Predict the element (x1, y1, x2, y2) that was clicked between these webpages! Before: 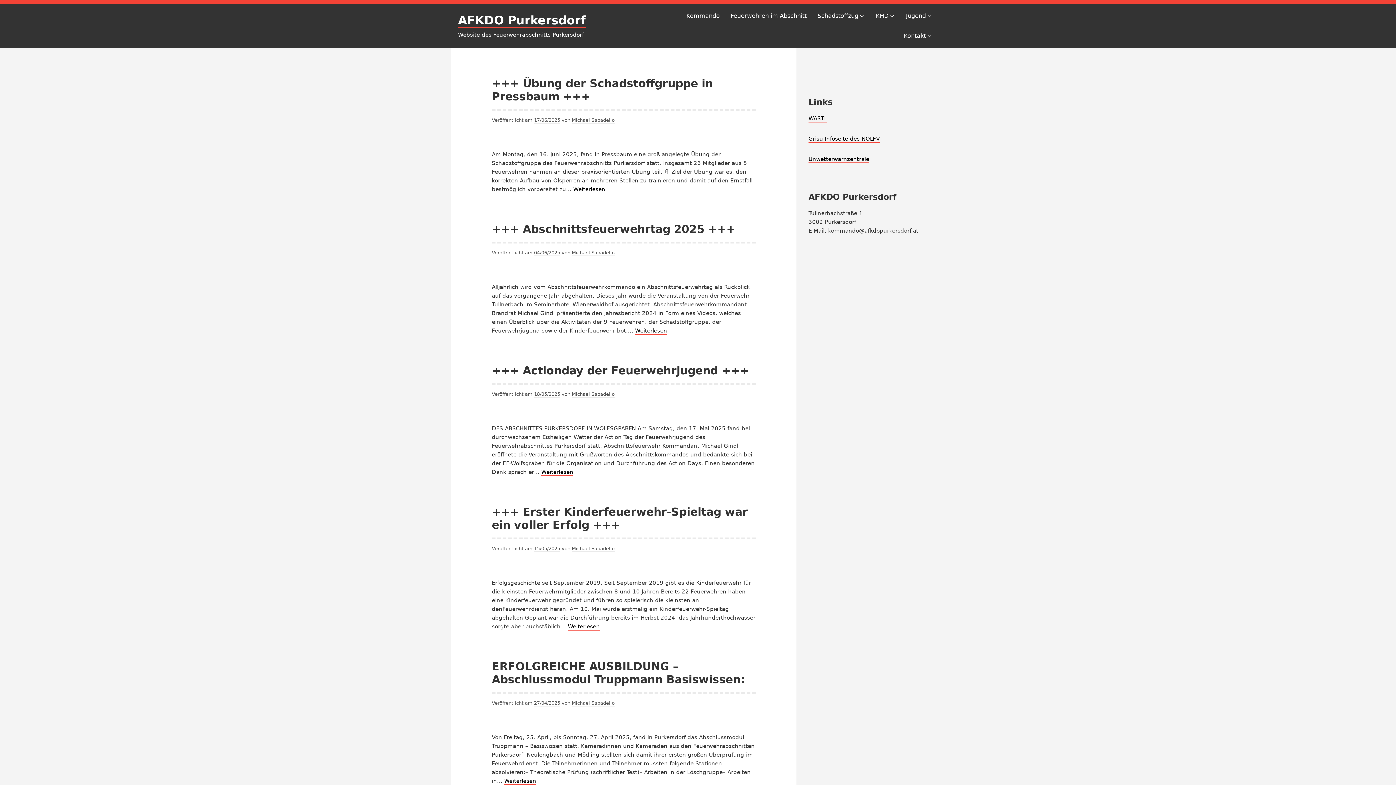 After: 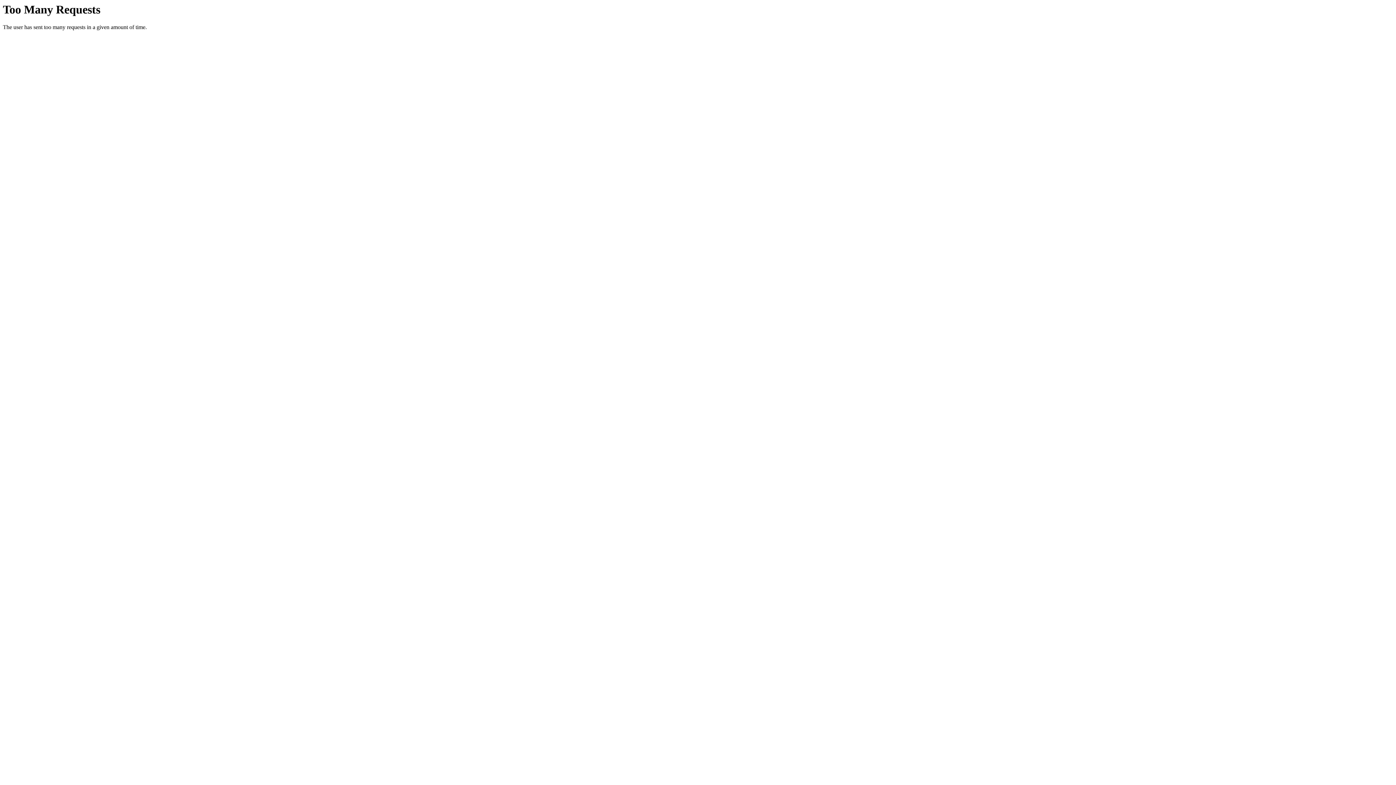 Action: label: Jugend bbox: (900, 5, 938, 25)